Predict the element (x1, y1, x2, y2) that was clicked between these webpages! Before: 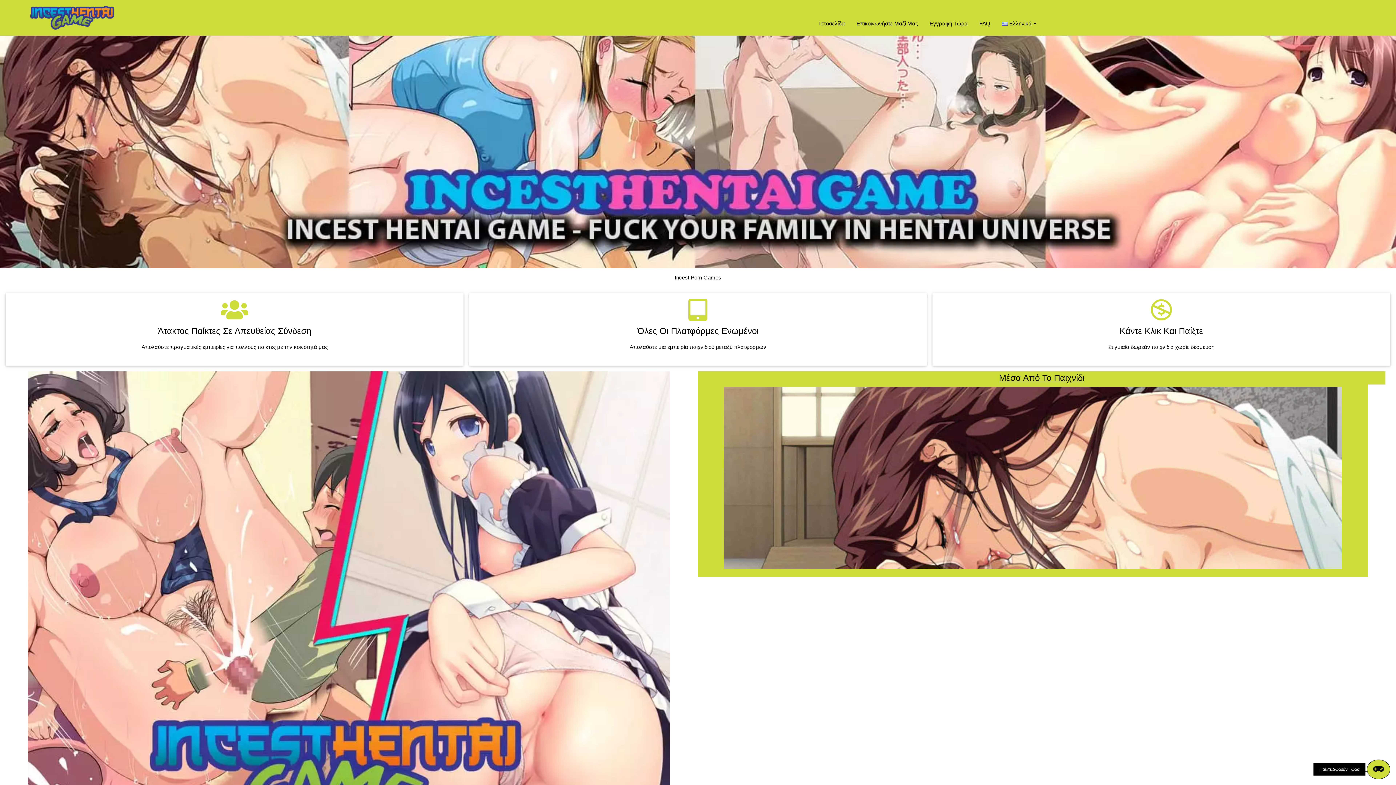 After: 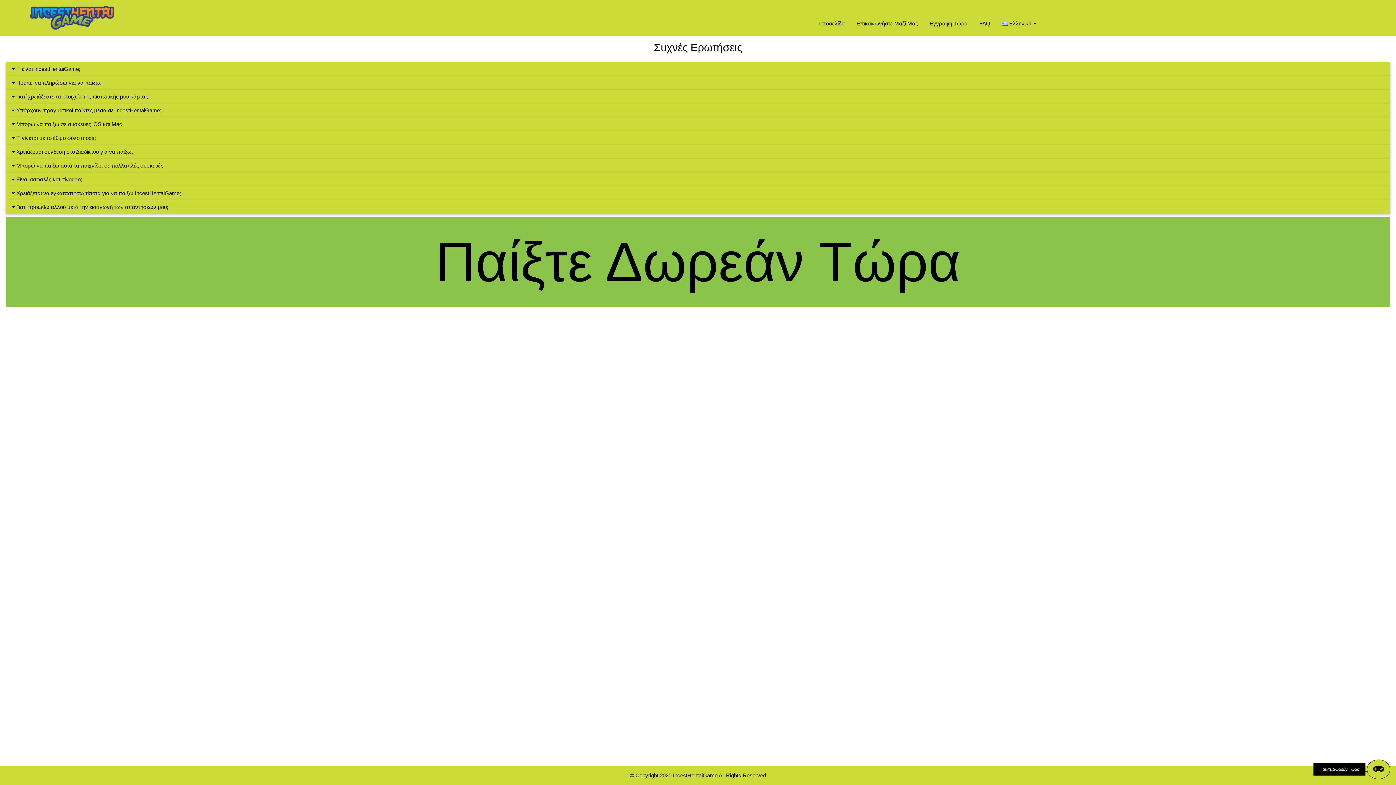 Action: bbox: (973, 13, 996, 33) label: FAQ